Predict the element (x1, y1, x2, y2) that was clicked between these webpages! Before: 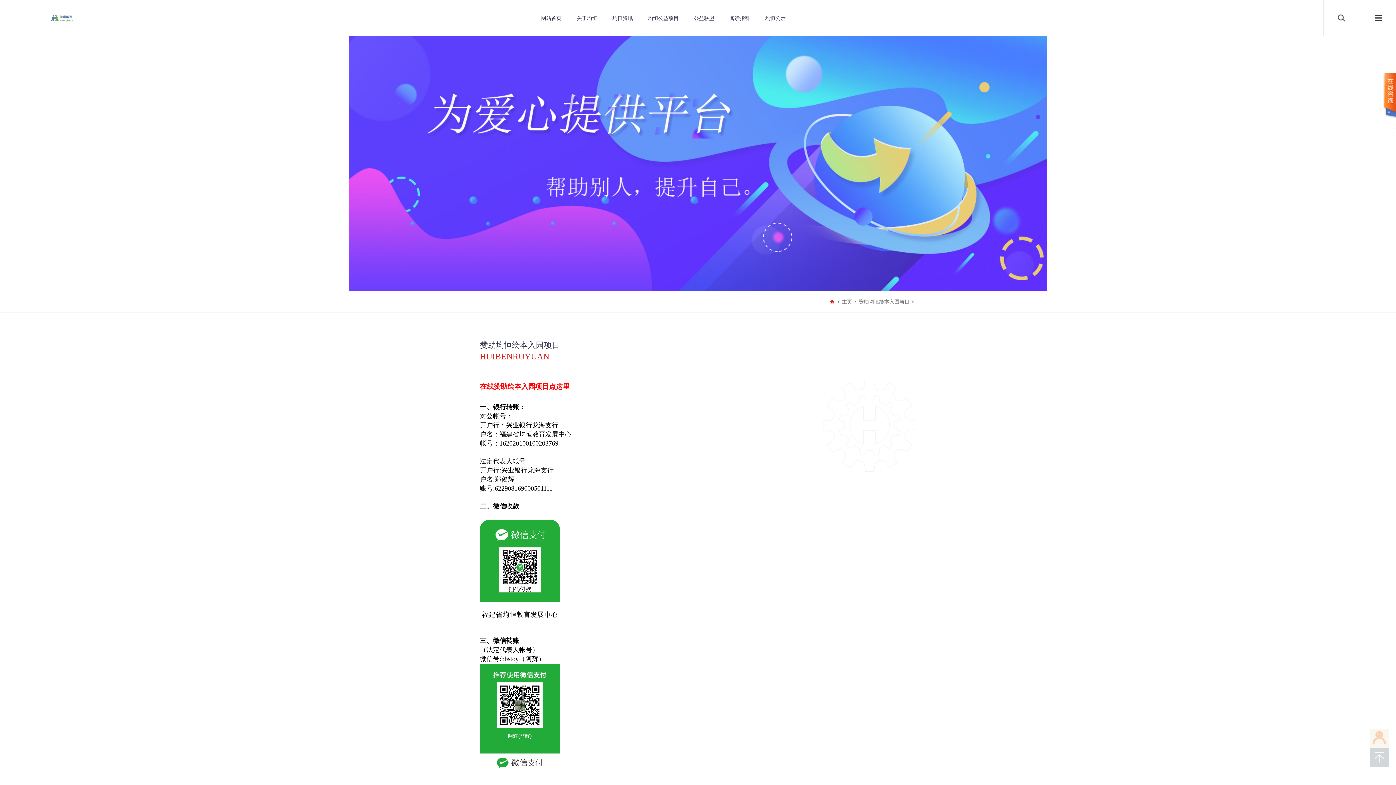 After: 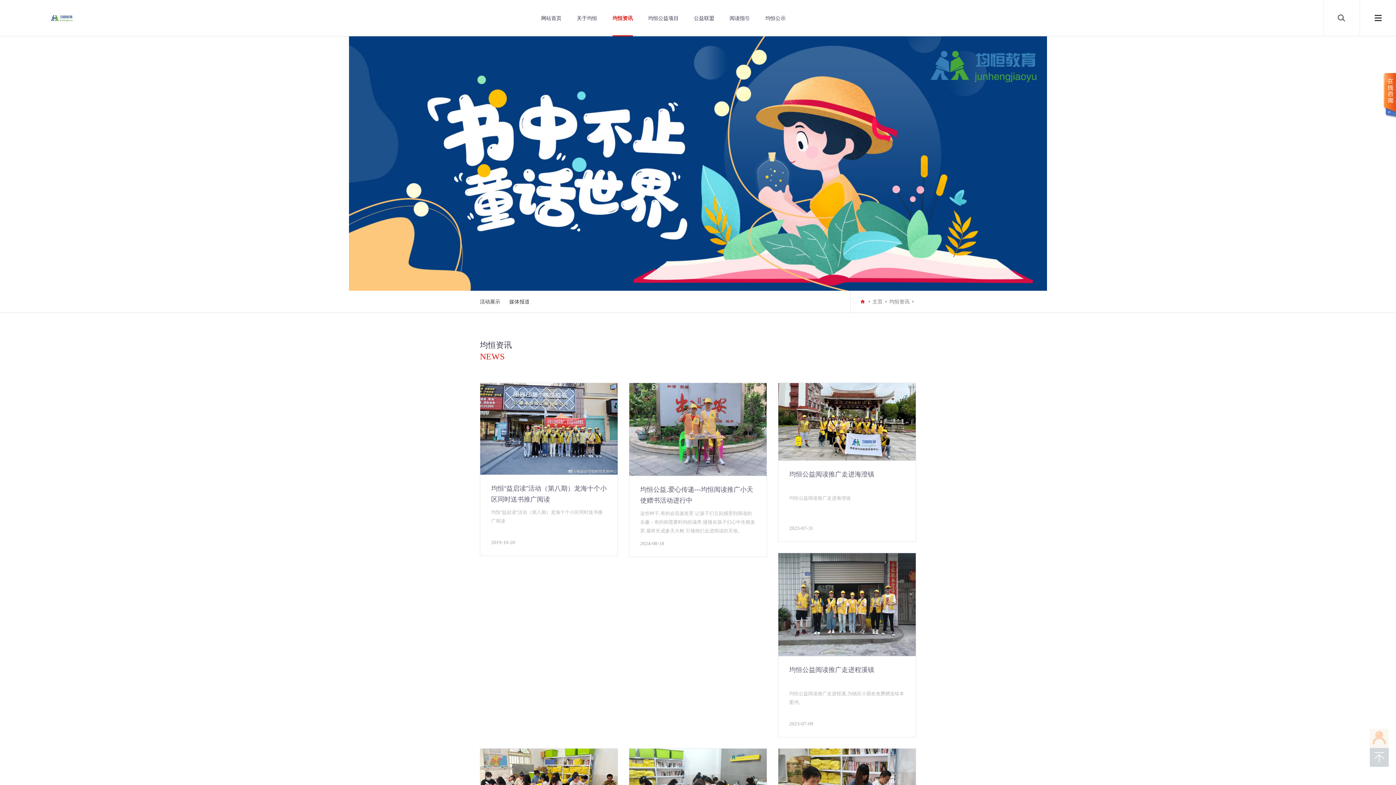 Action: label: 均恒资讯 bbox: (612, 0, 632, 36)